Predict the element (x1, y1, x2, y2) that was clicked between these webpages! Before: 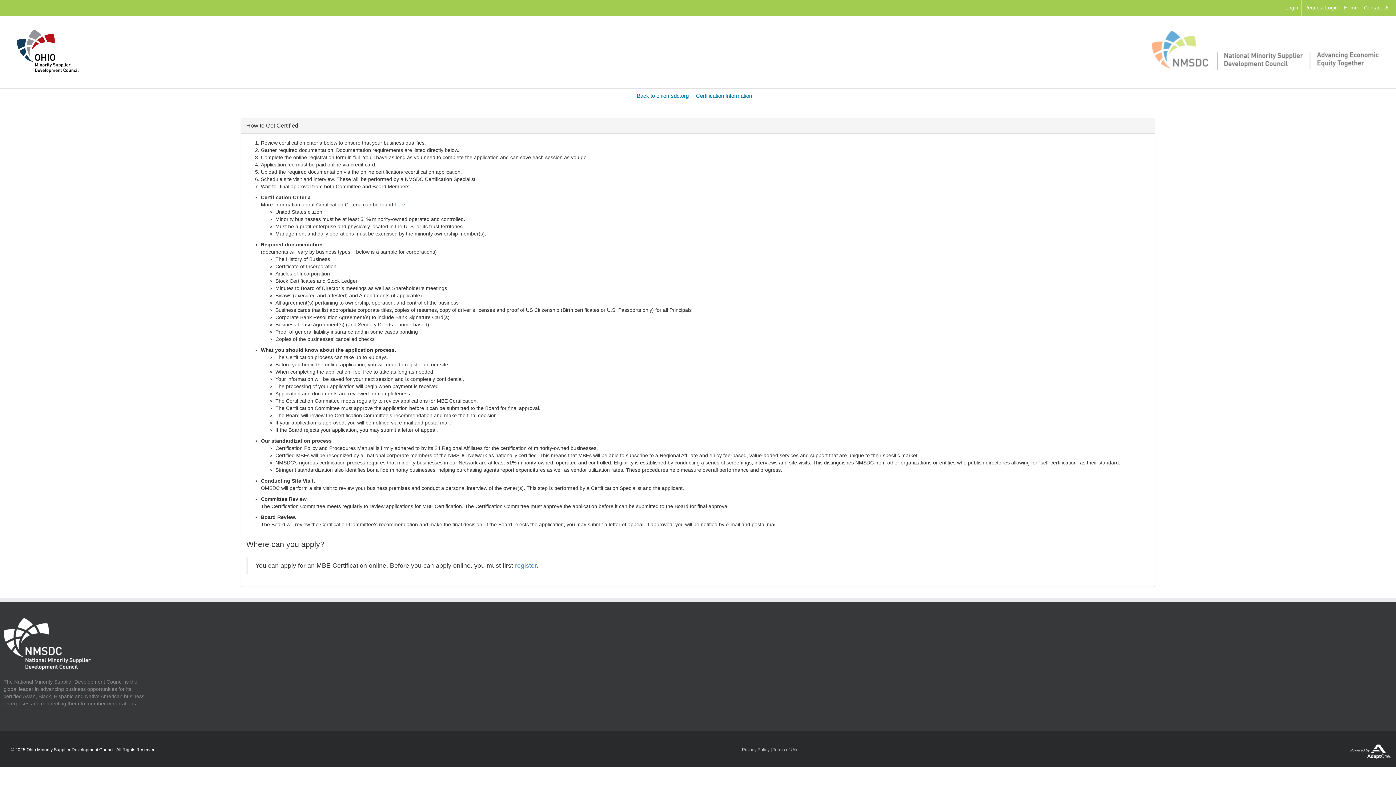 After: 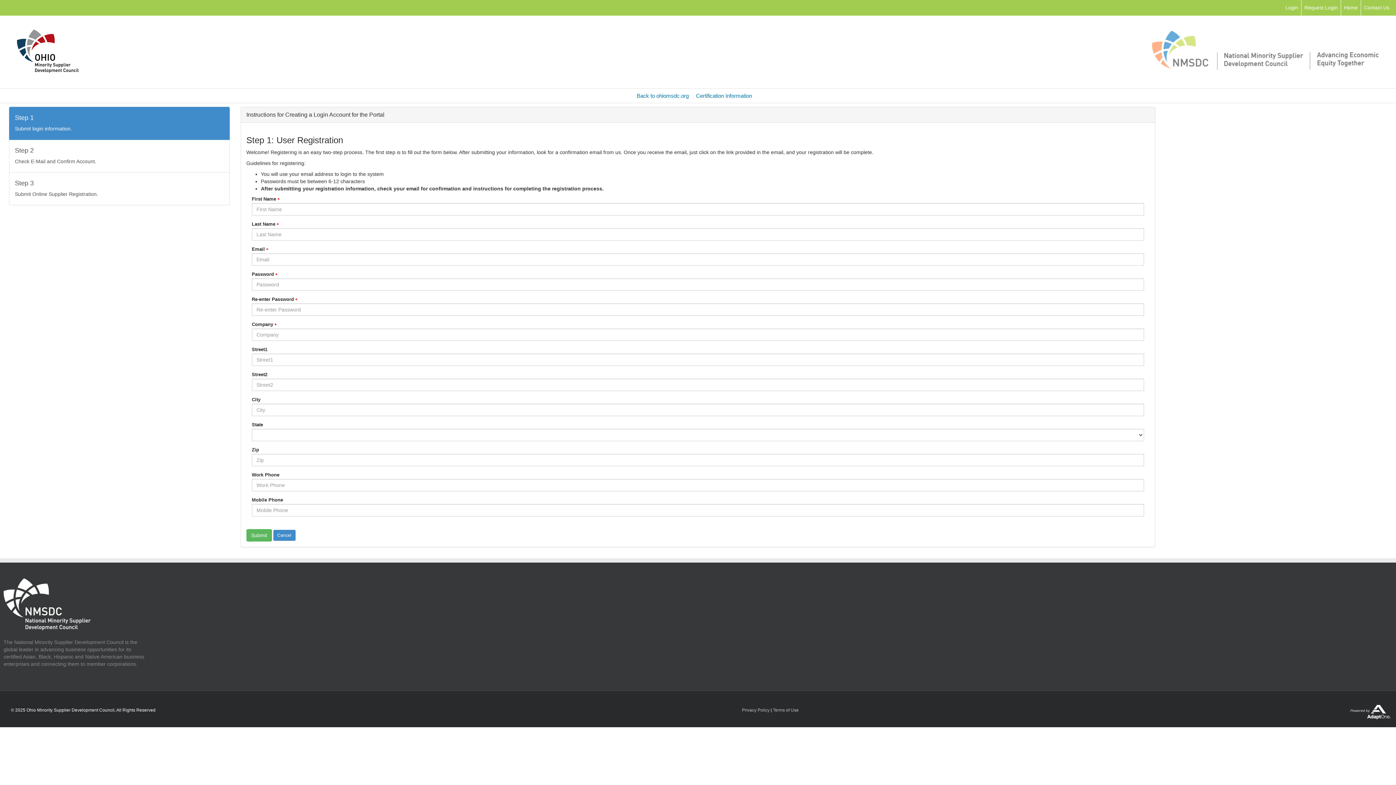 Action: label: Request Login bbox: (1304, 4, 1338, 10)